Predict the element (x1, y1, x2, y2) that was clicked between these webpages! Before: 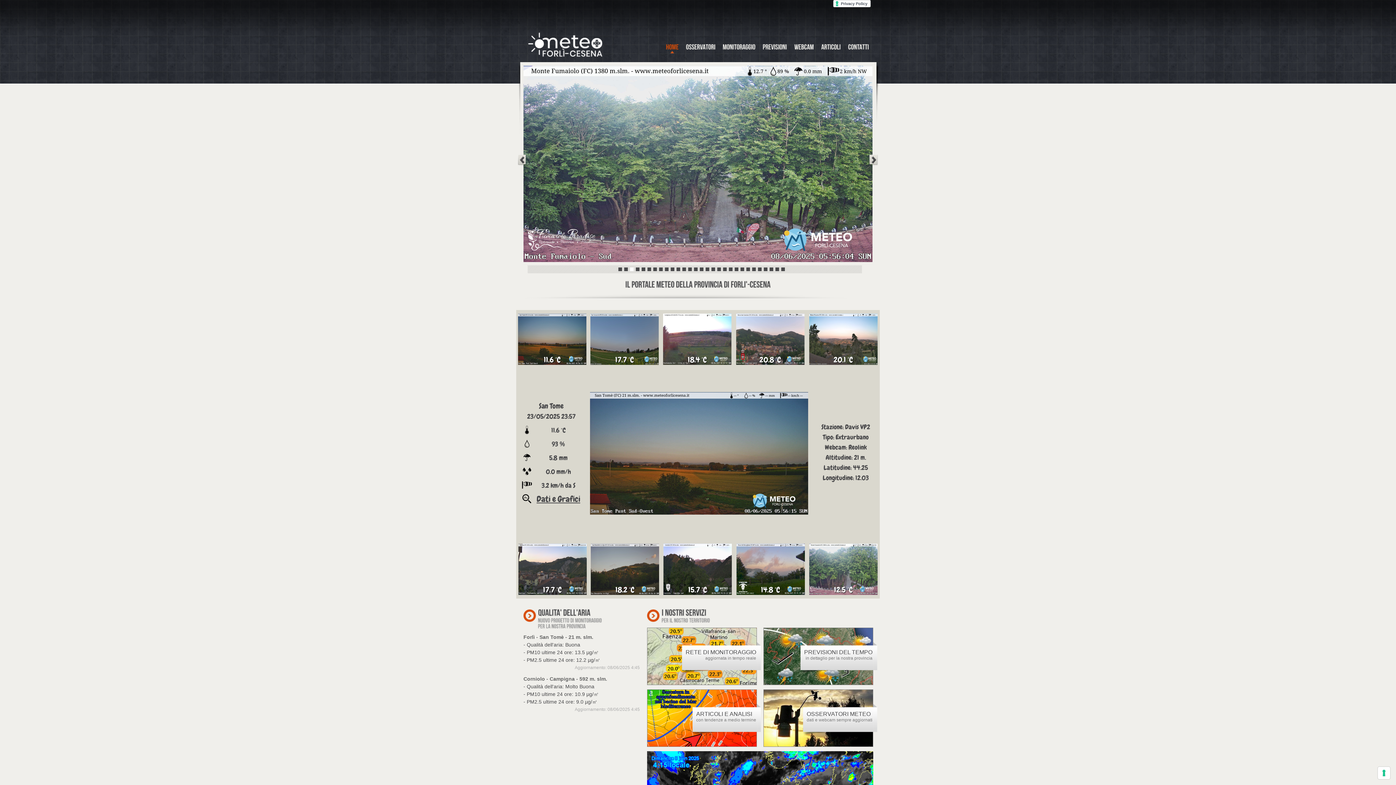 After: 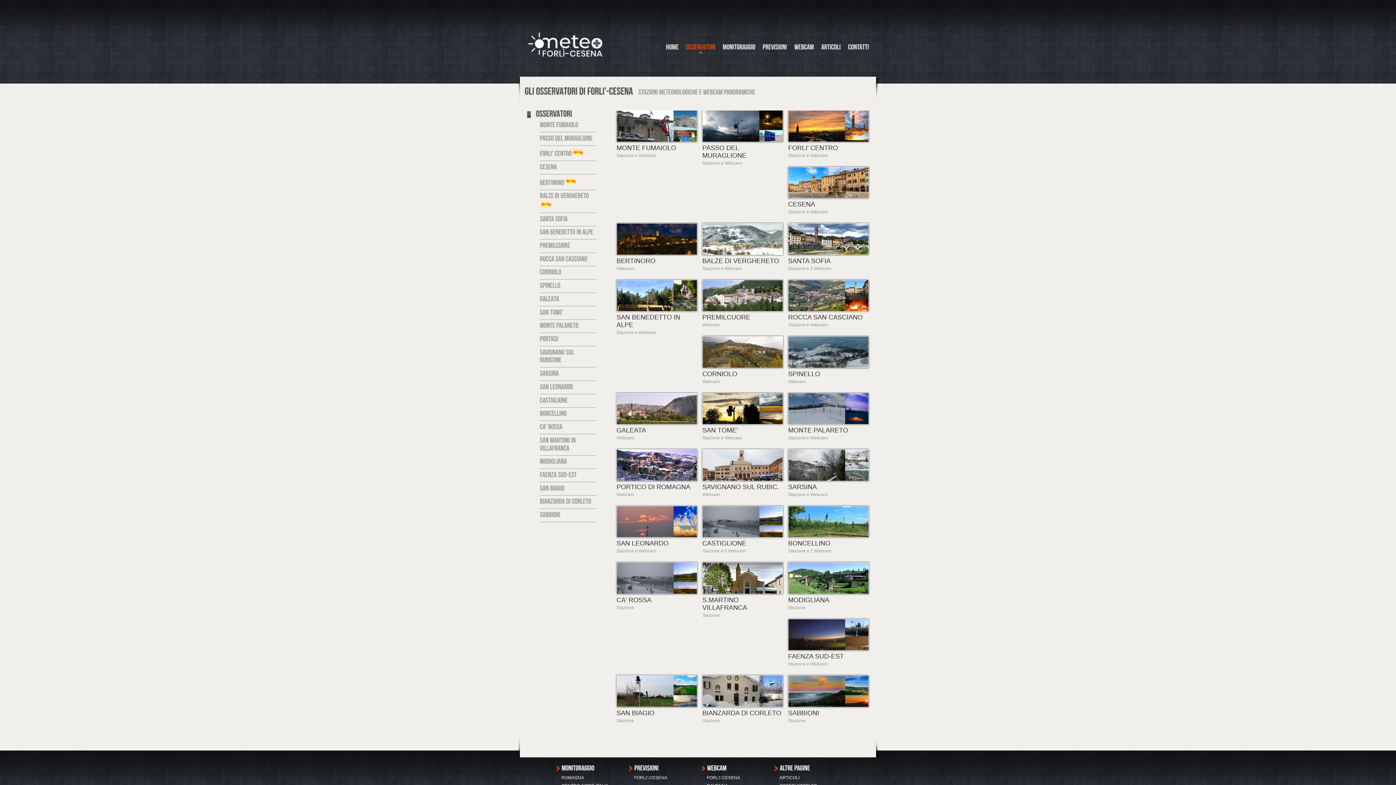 Action: bbox: (806, 711, 870, 717) label: OSSERVATORI METEO